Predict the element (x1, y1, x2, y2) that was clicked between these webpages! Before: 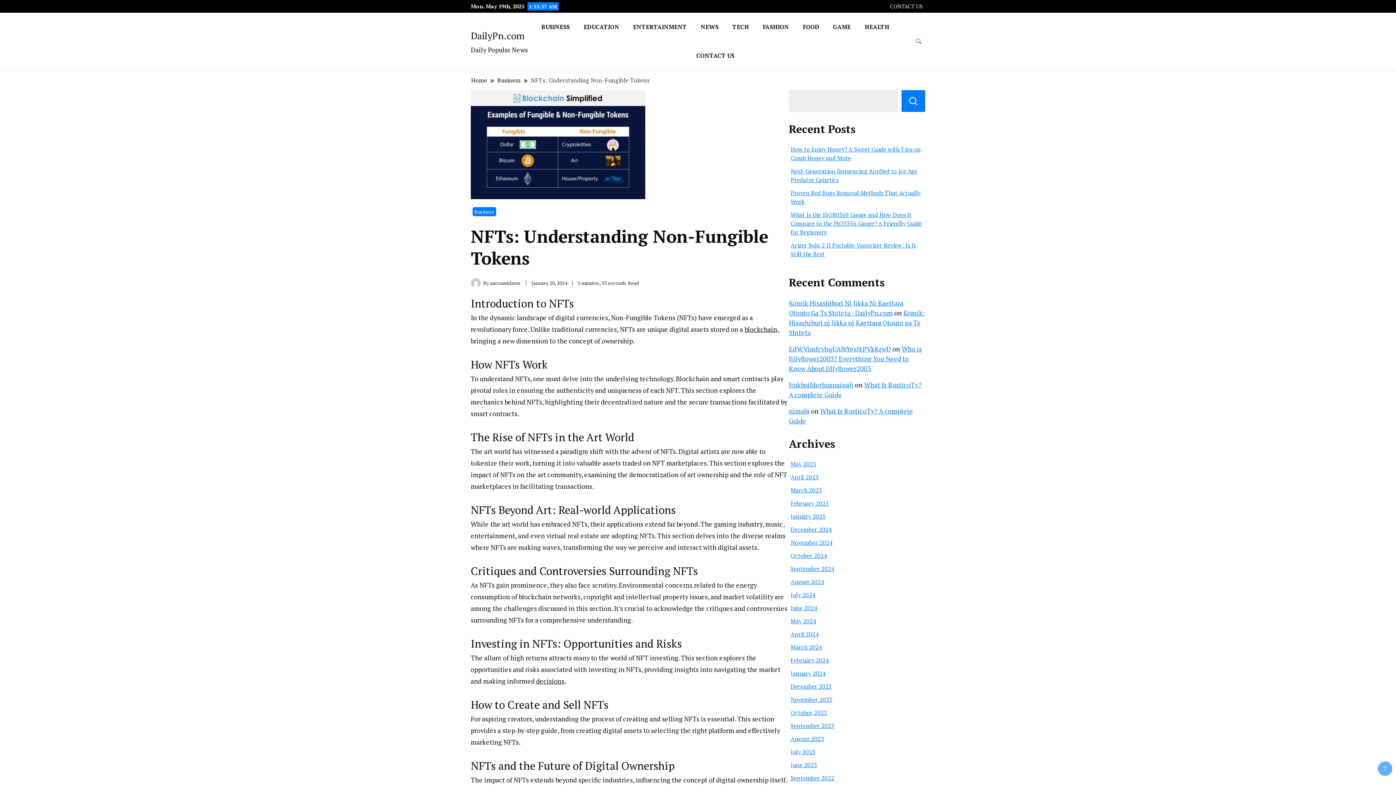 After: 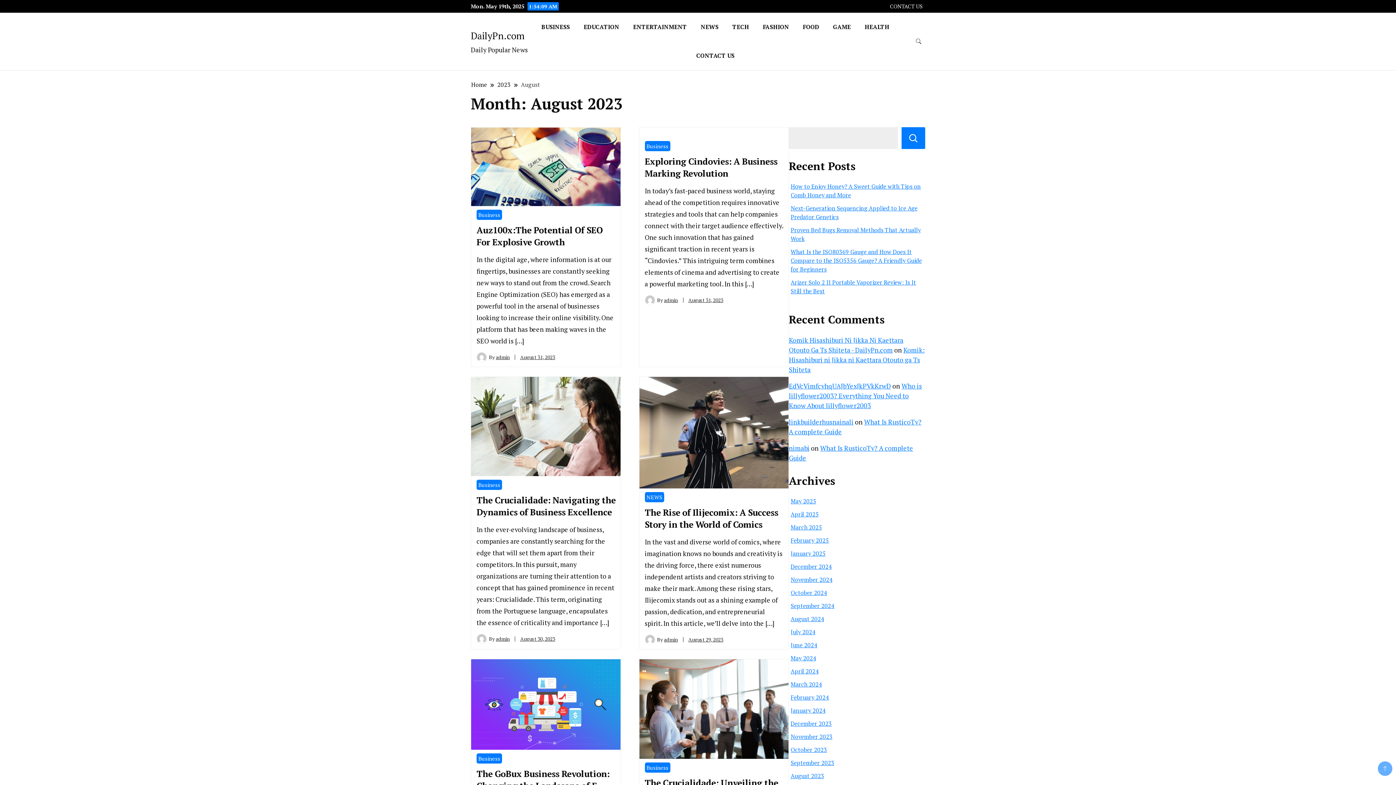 Action: bbox: (790, 735, 824, 743) label: August 2023